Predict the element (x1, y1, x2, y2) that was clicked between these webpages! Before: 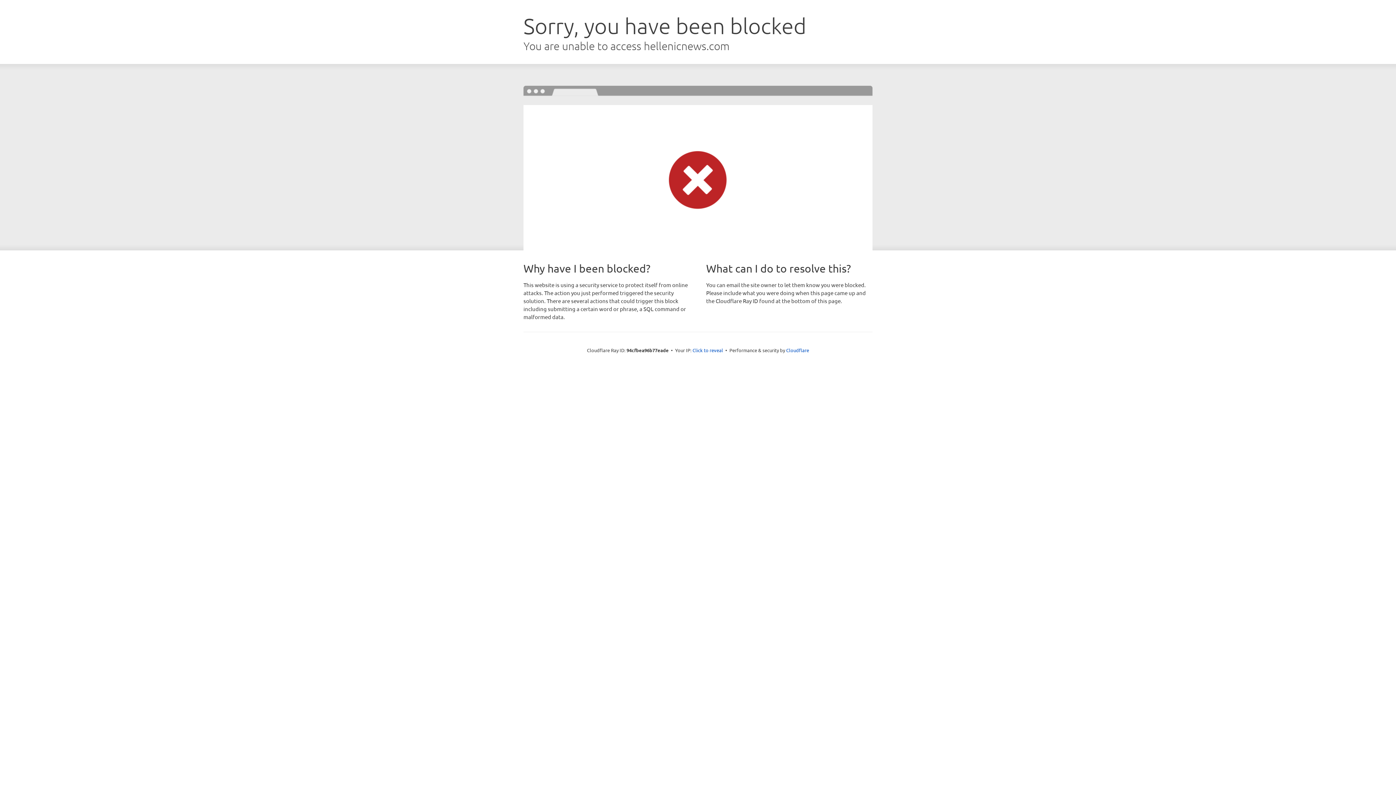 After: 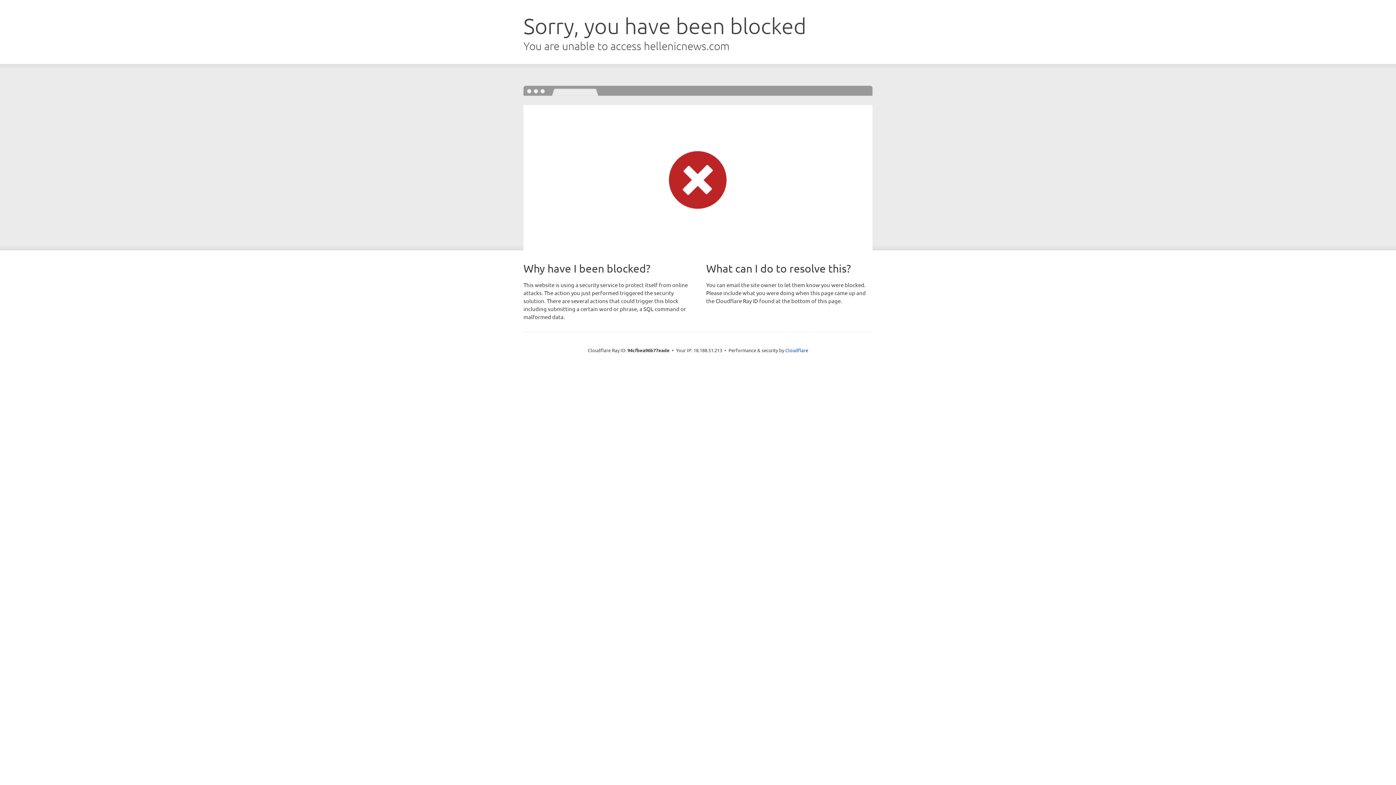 Action: bbox: (692, 346, 723, 353) label: Click to reveal